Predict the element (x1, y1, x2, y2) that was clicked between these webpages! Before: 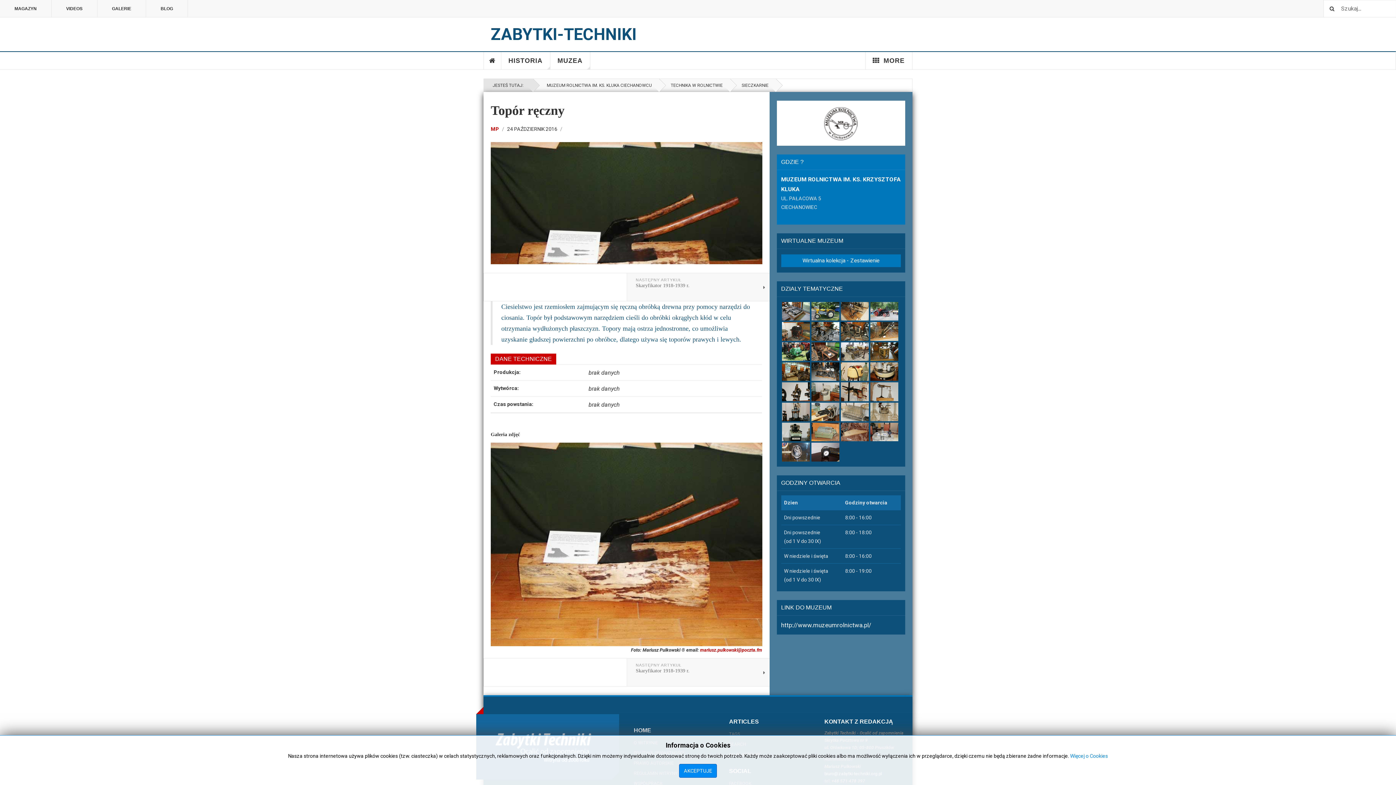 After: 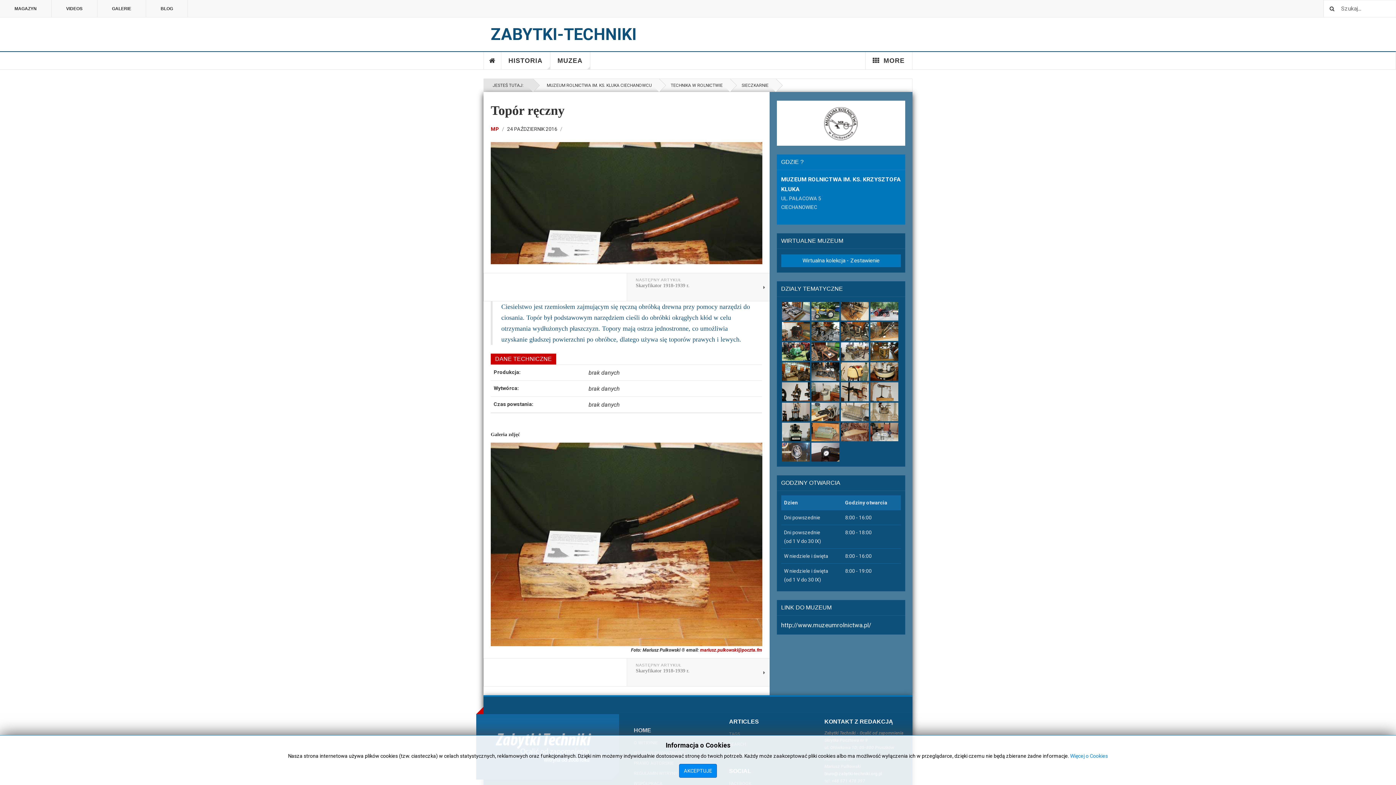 Action: bbox: (840, 402, 869, 421)